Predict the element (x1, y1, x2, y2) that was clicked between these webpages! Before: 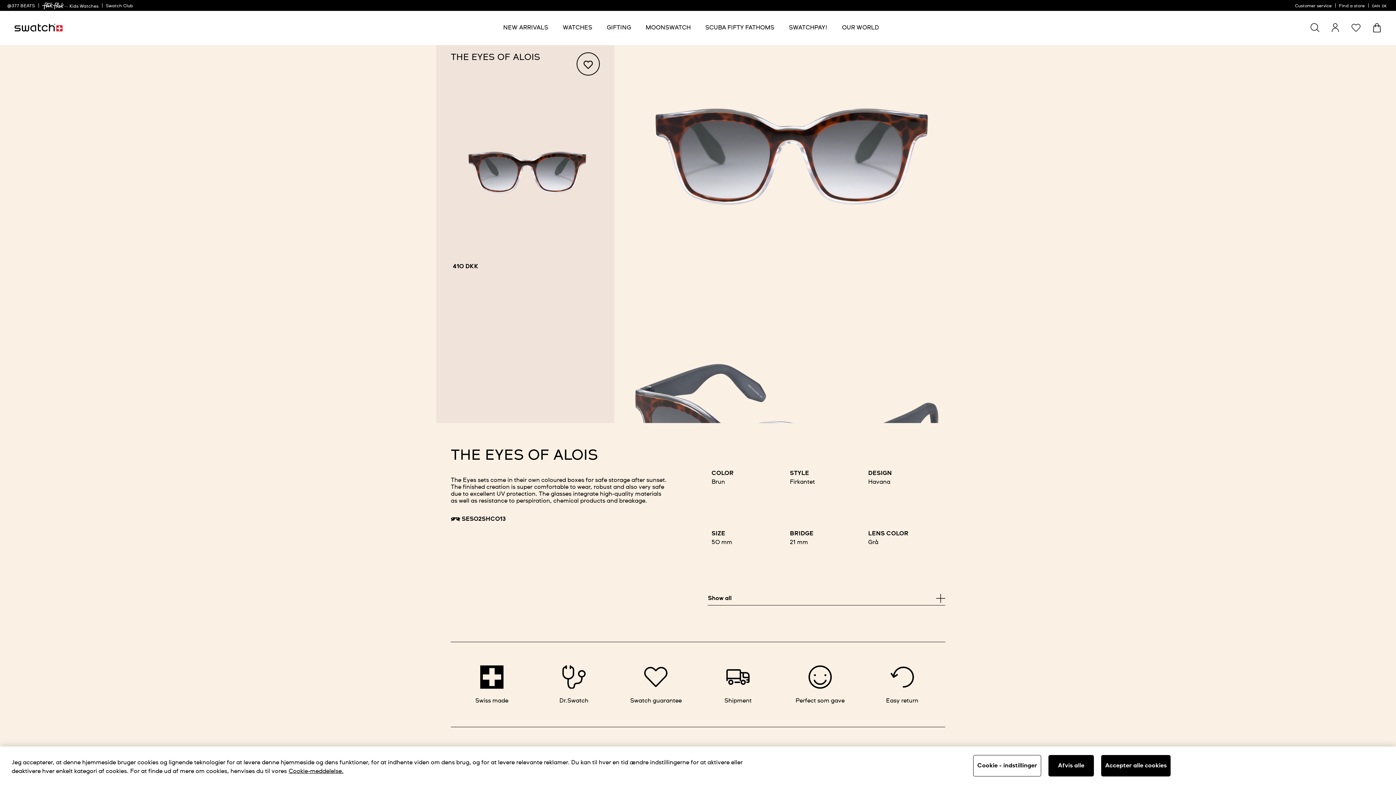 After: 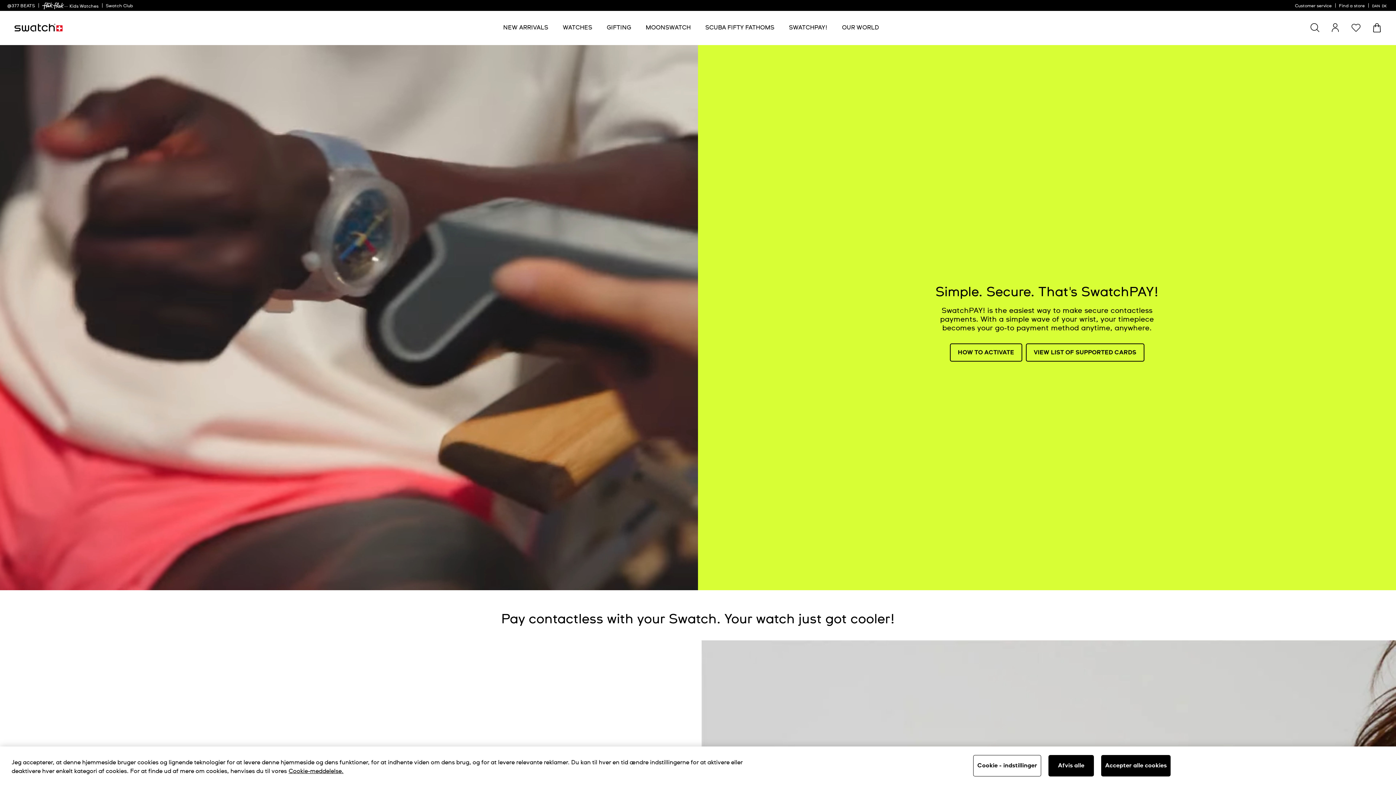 Action: bbox: (789, 24, 827, 31) label: SwatchPAY!